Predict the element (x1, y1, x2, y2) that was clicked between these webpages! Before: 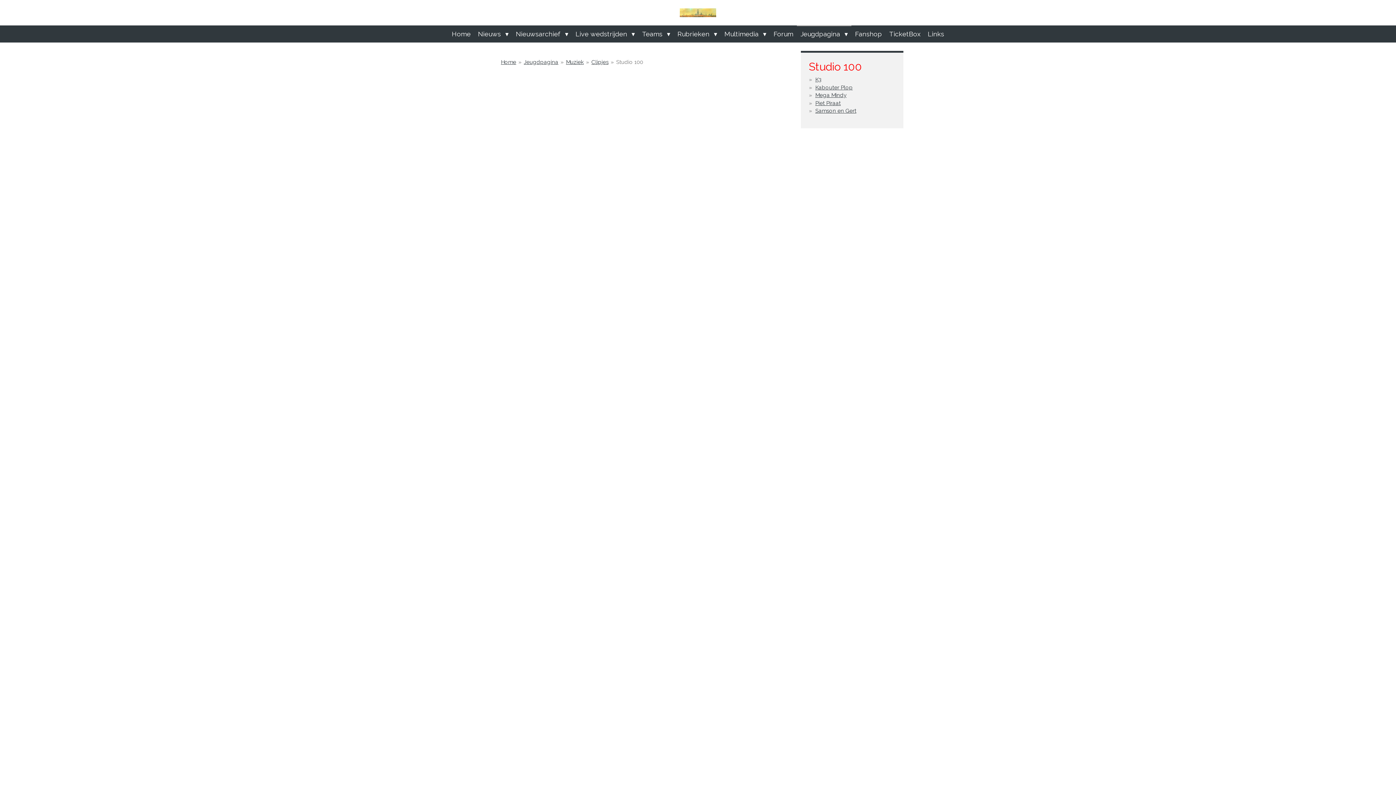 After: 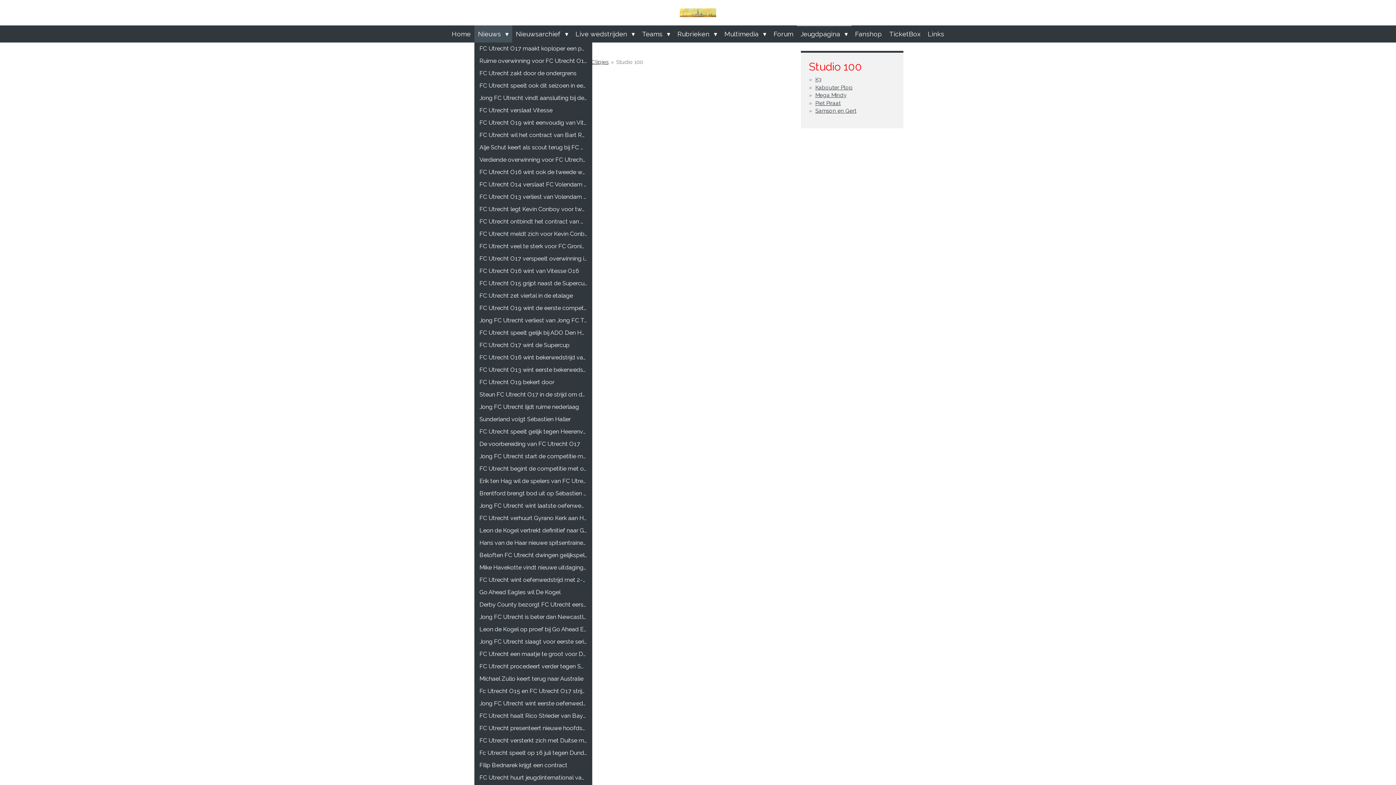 Action: bbox: (474, 25, 512, 42) label: Nieuws 